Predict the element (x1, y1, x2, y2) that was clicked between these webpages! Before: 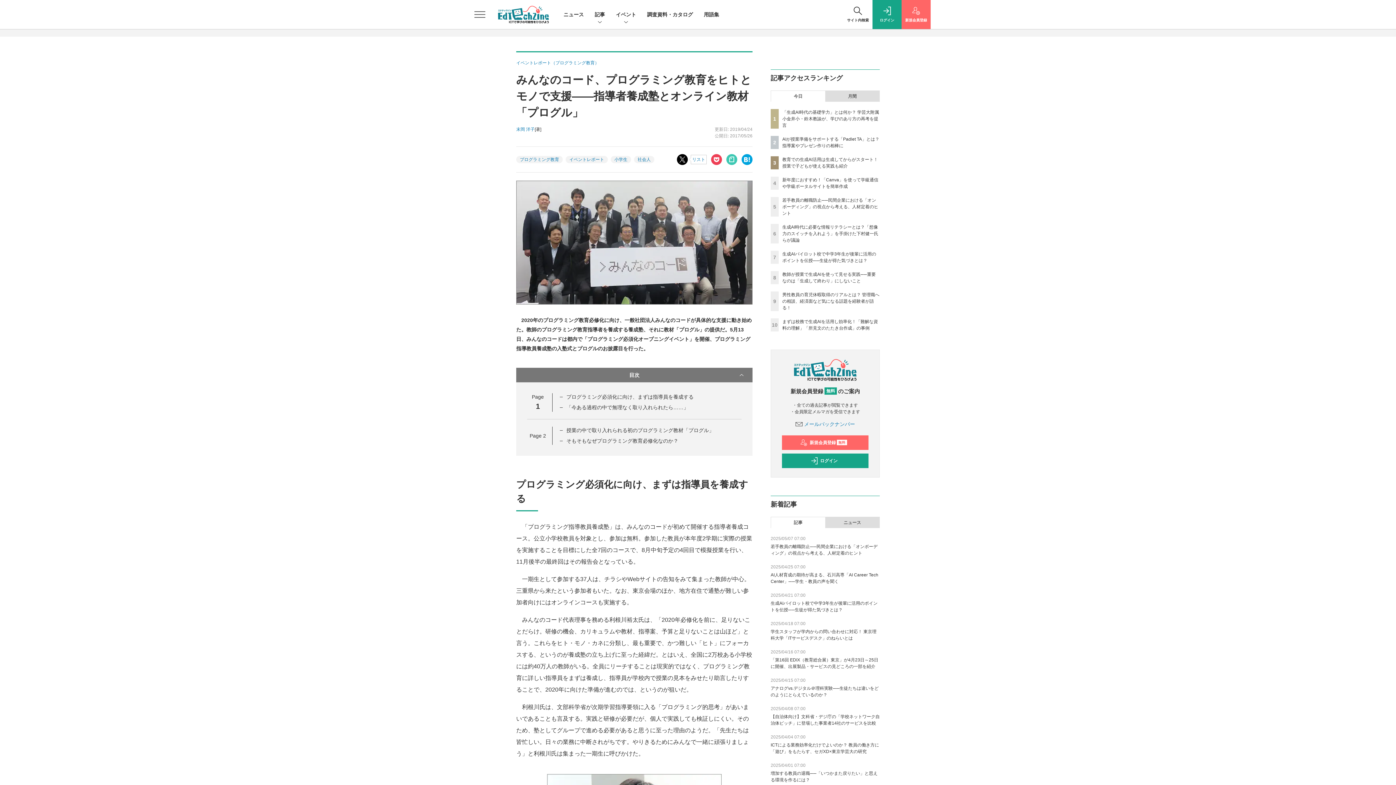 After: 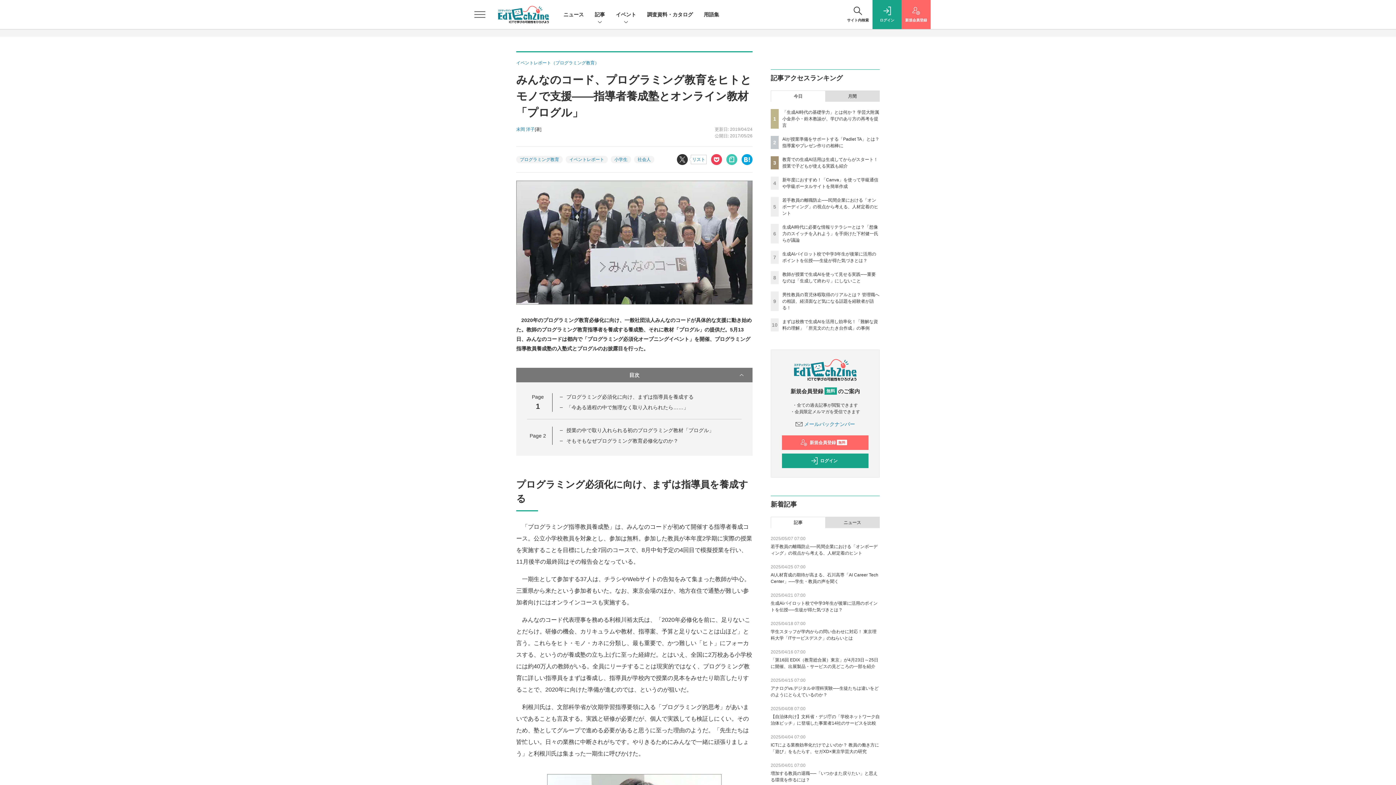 Action: bbox: (677, 156, 688, 161)